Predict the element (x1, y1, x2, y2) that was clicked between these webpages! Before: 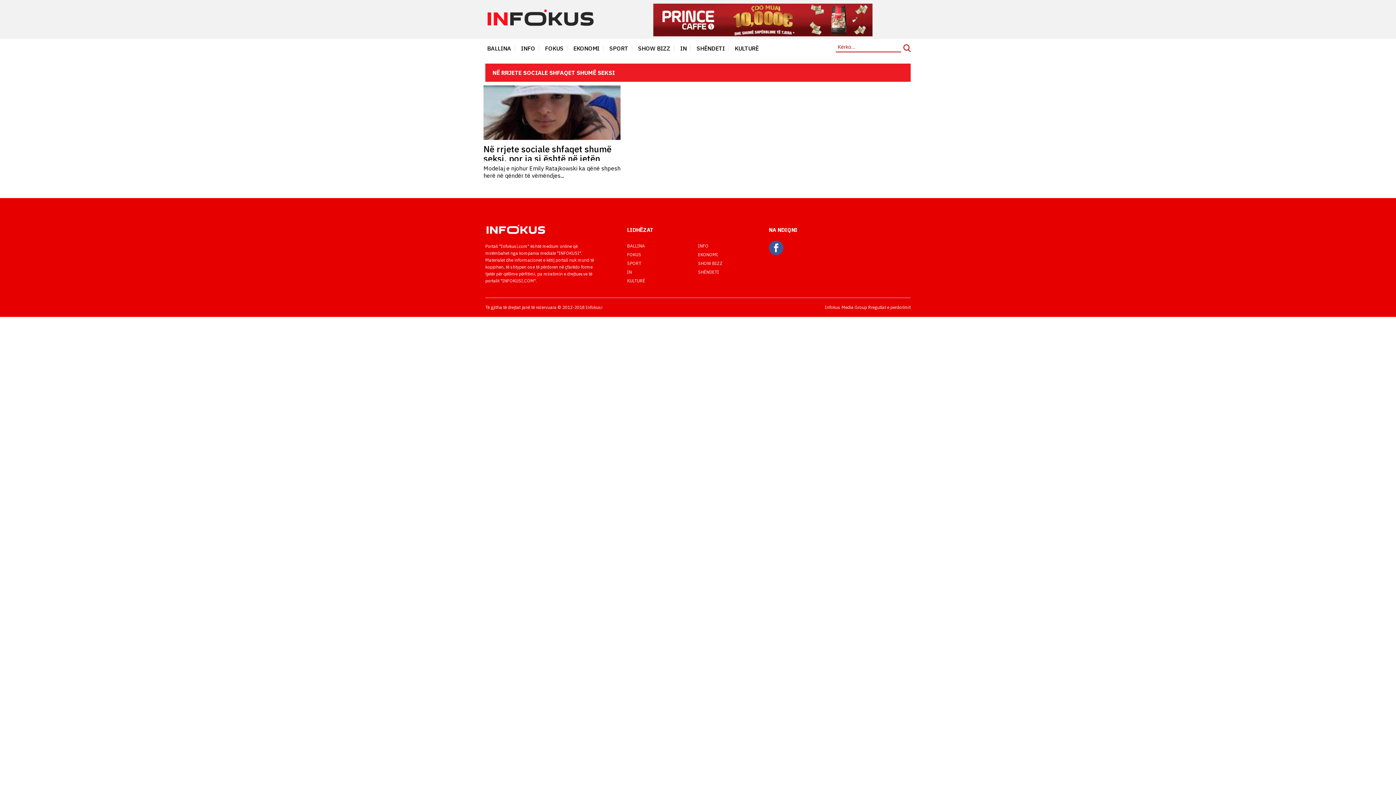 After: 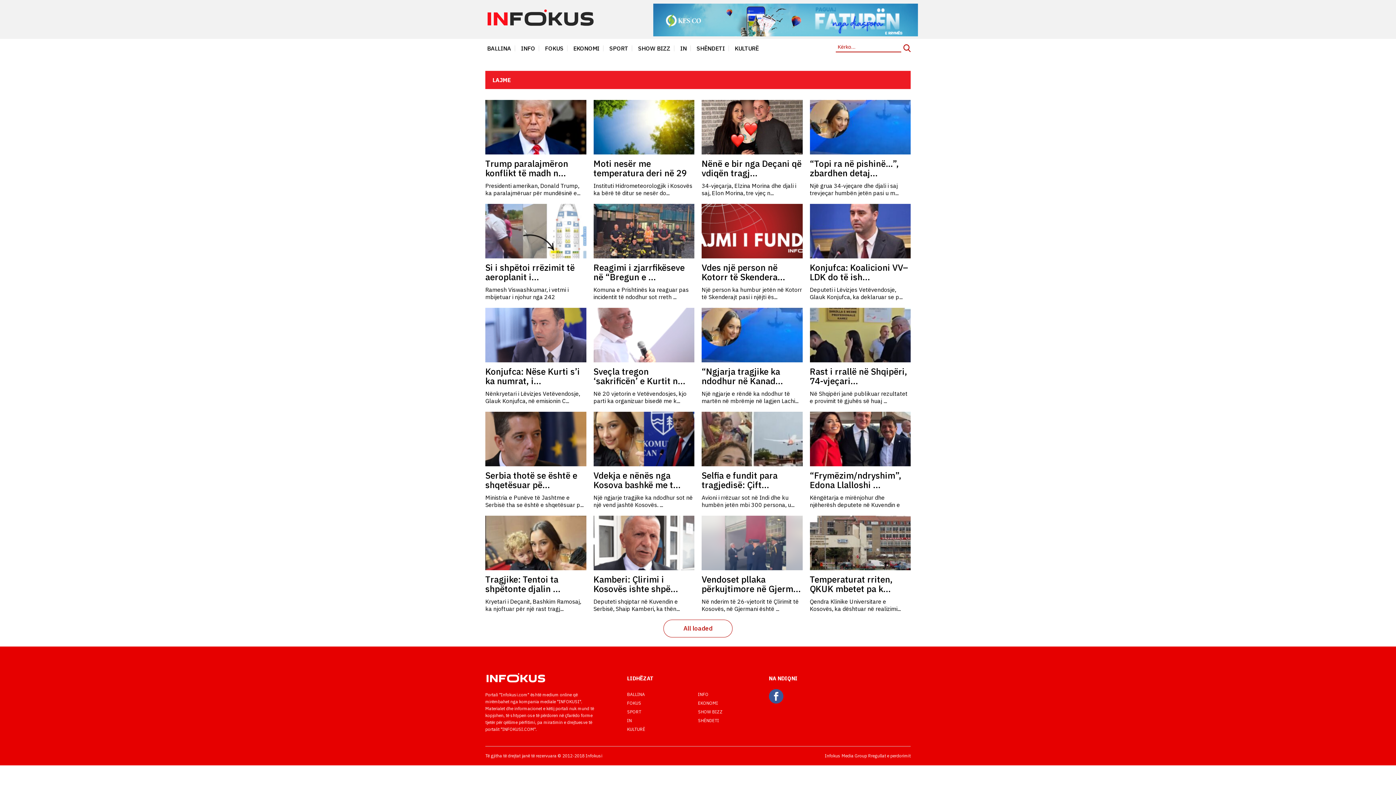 Action: label: INFO bbox: (513, 38, 537, 57)